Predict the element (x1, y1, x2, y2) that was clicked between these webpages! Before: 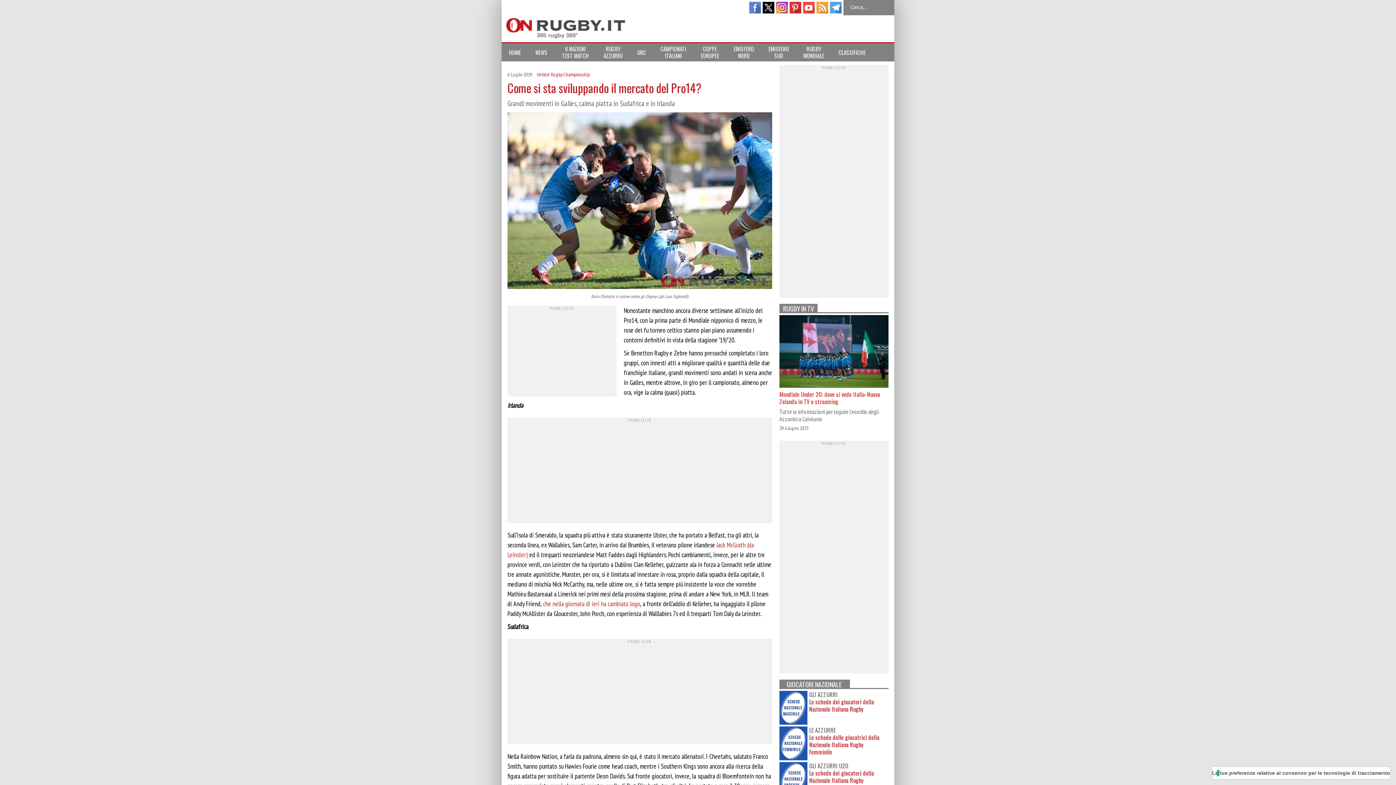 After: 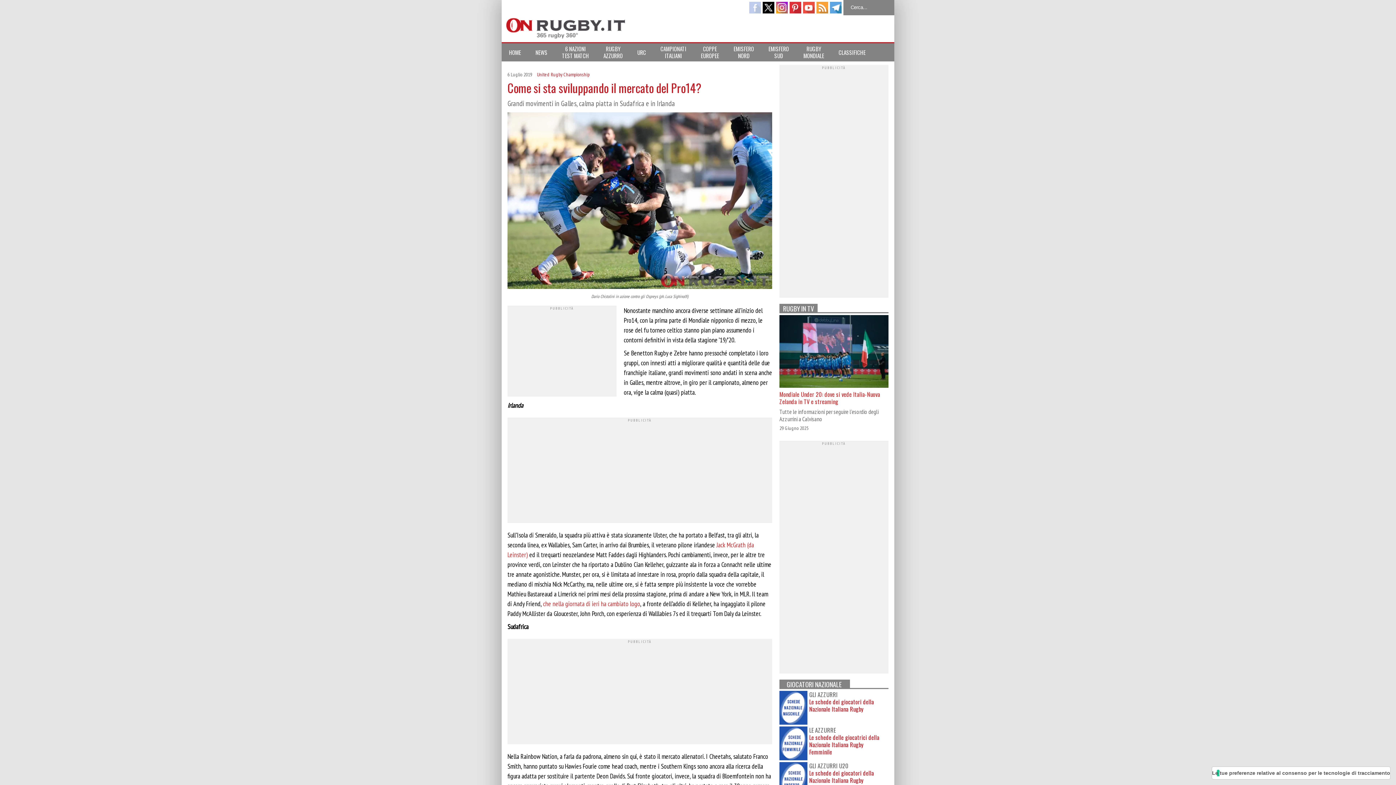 Action: bbox: (749, 1, 761, 13) label: facebook